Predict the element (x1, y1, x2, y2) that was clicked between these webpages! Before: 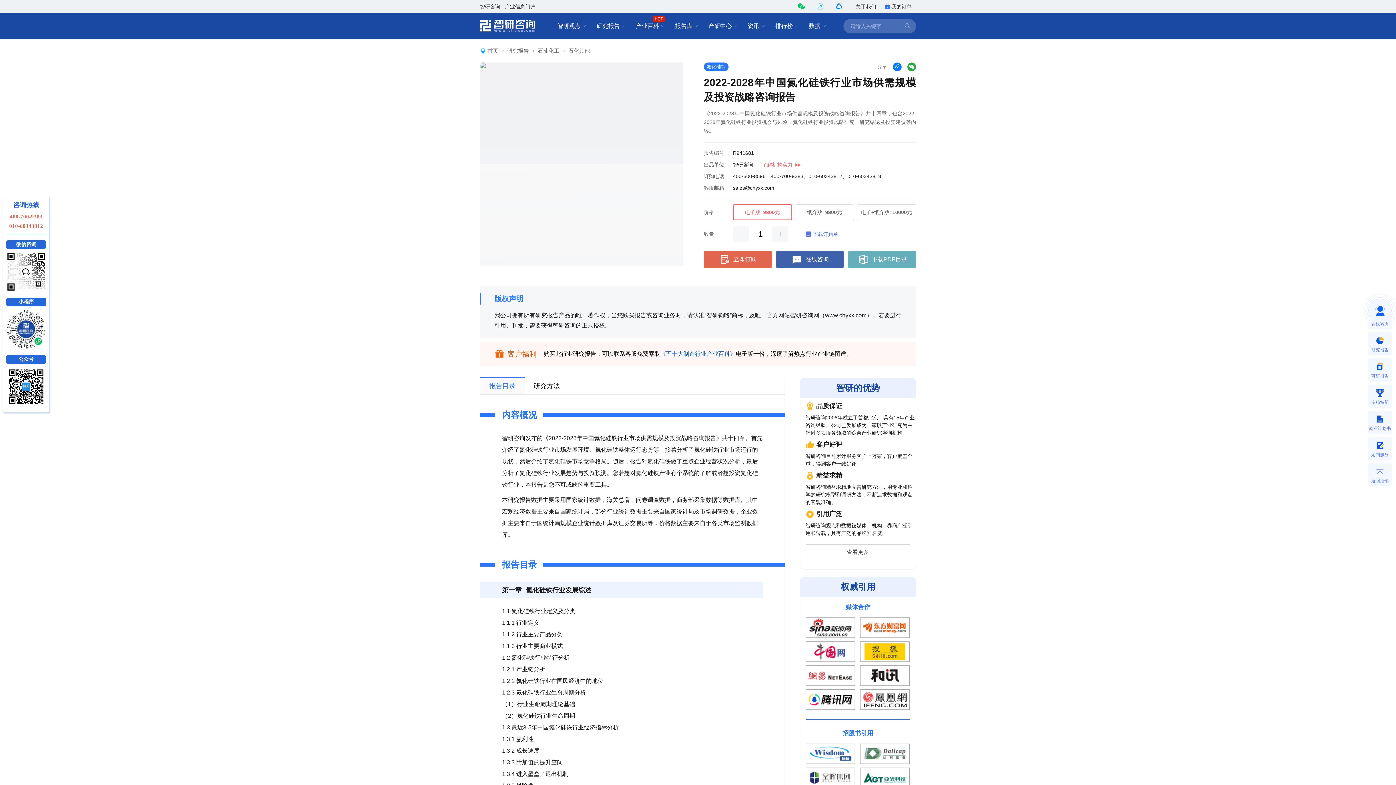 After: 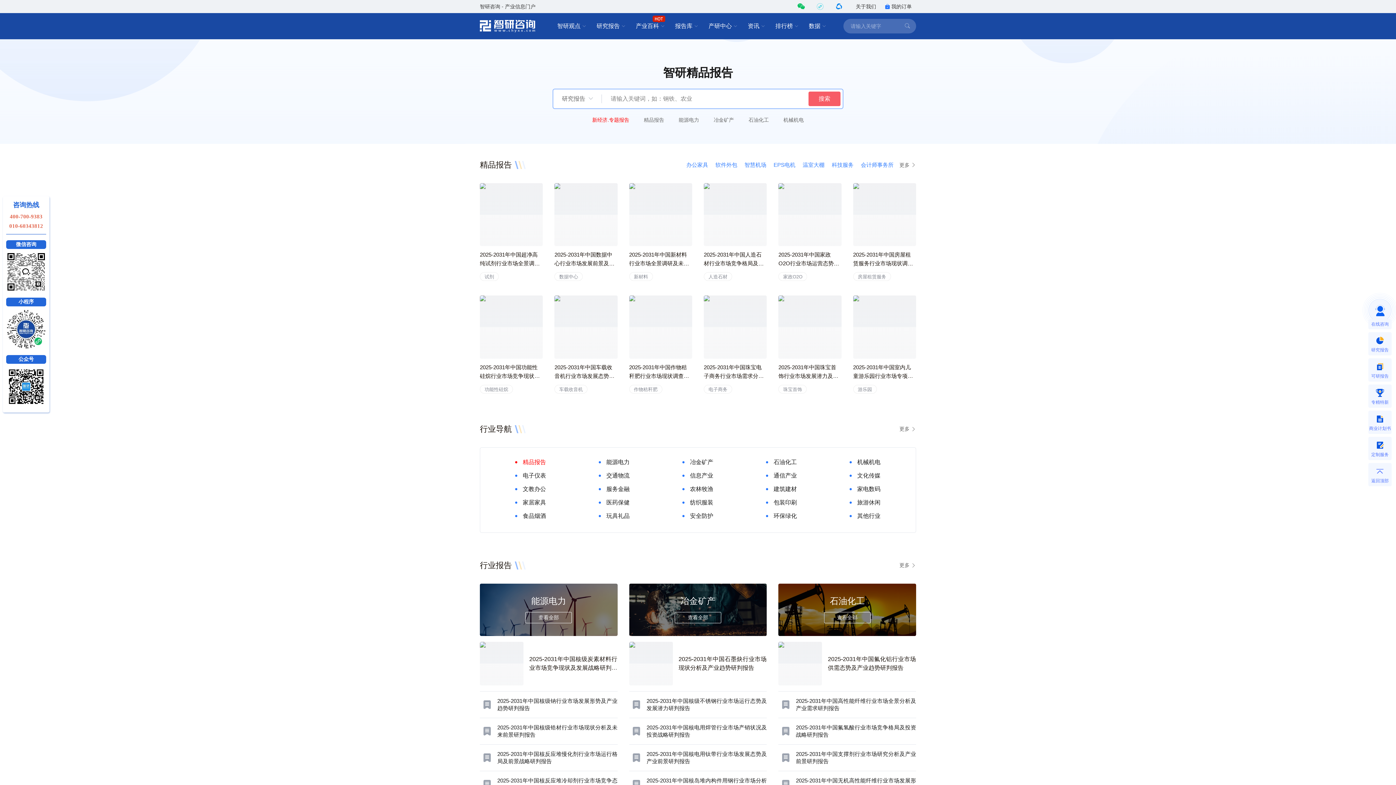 Action: label: 研究报告 bbox: (507, 47, 529, 53)